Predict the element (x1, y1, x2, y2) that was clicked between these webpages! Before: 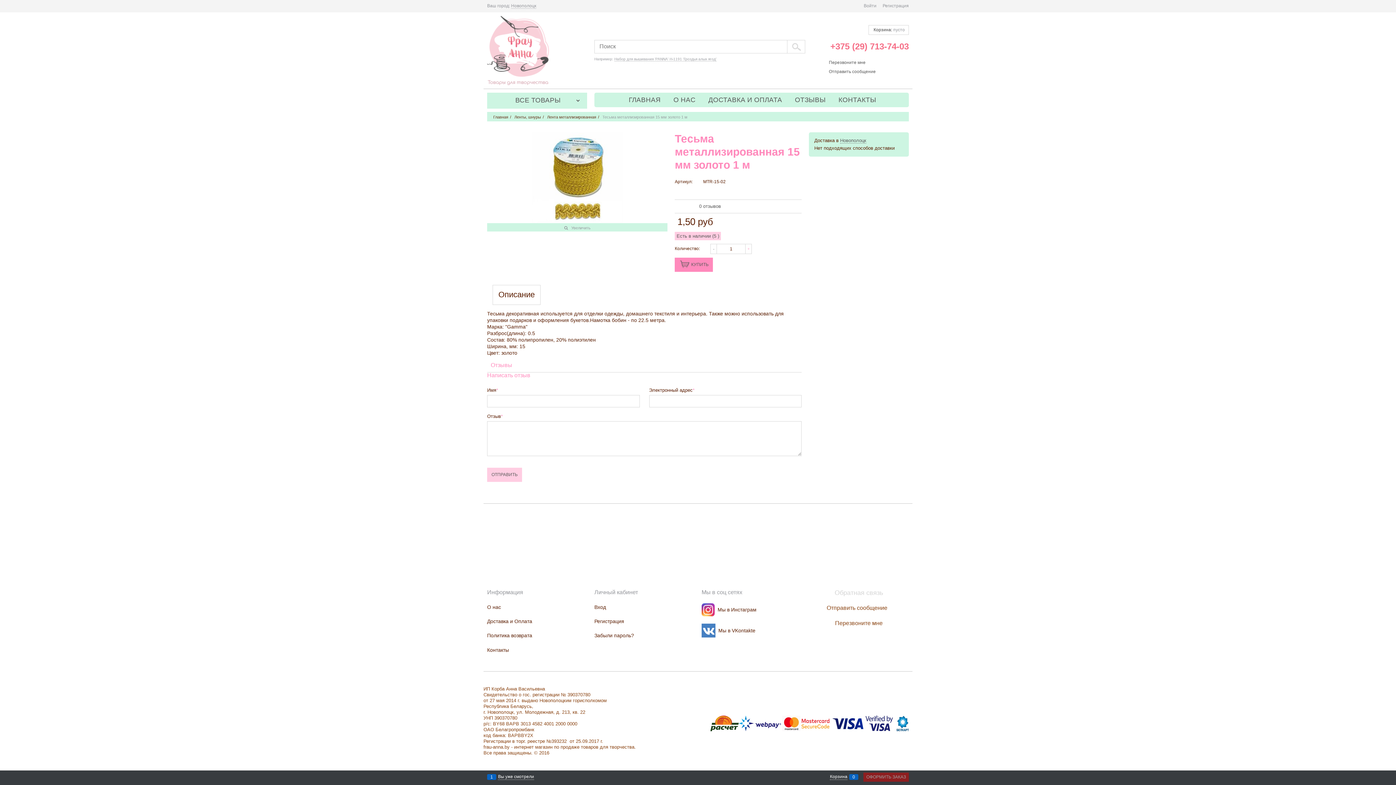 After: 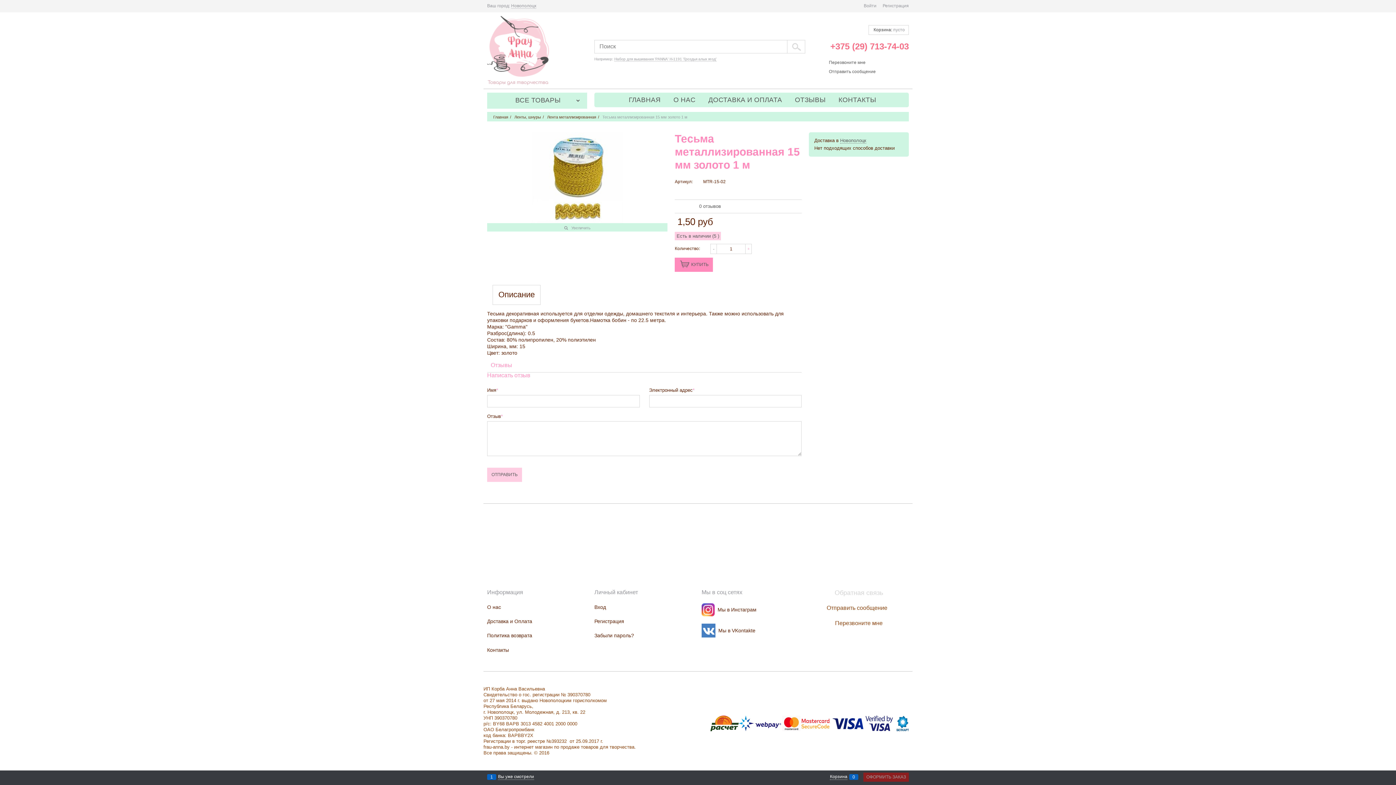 Action: bbox: (787, 39, 805, 53)